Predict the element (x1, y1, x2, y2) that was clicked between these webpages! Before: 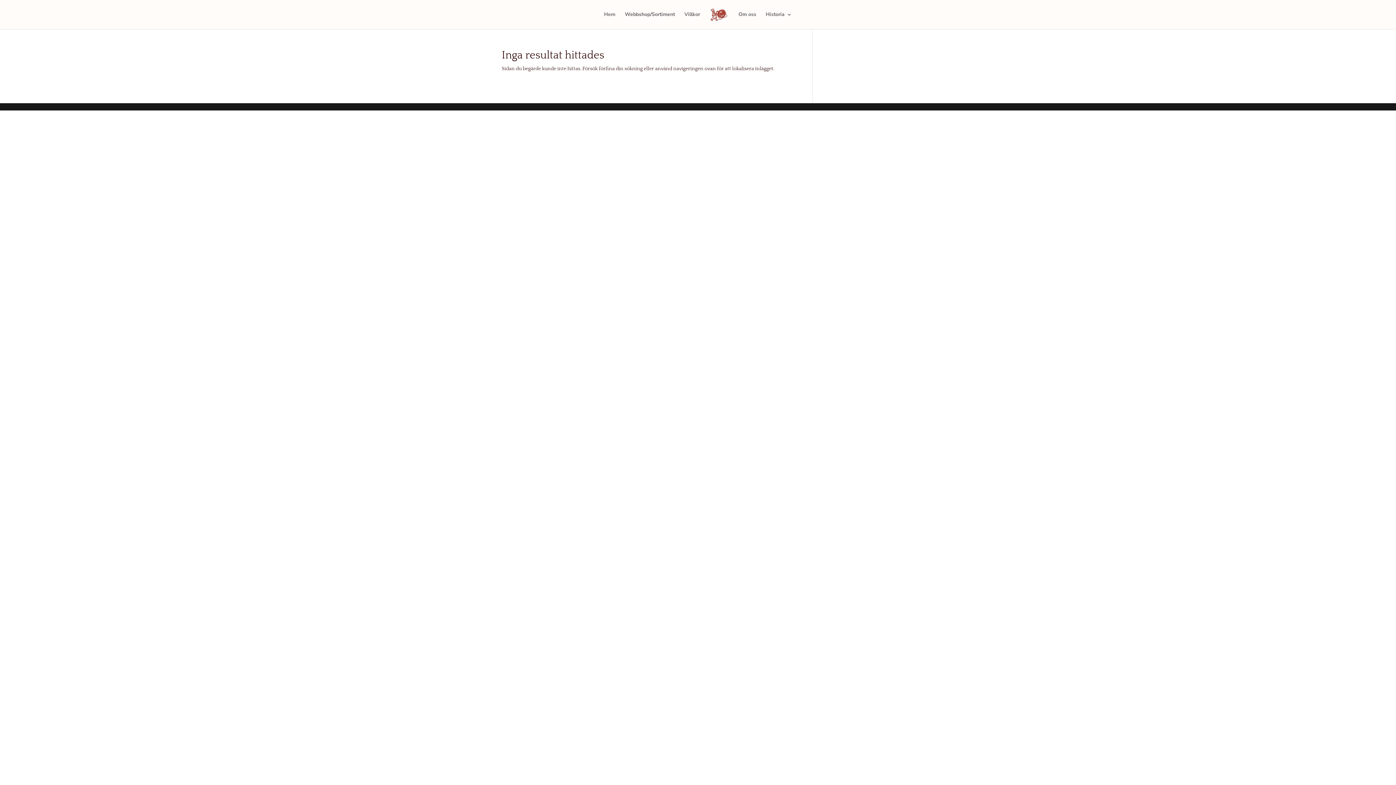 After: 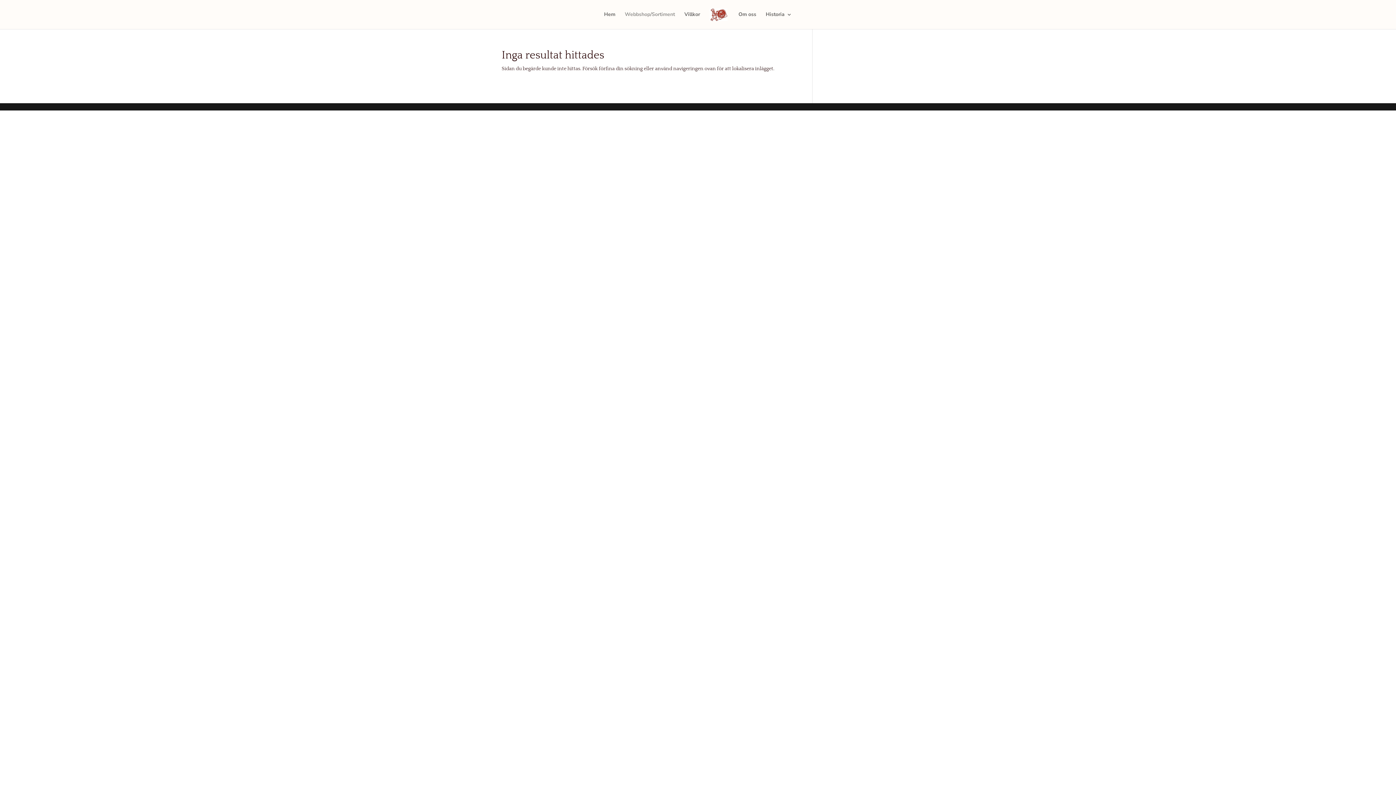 Action: bbox: (624, 12, 675, 29) label: Webbshop/Sortiment